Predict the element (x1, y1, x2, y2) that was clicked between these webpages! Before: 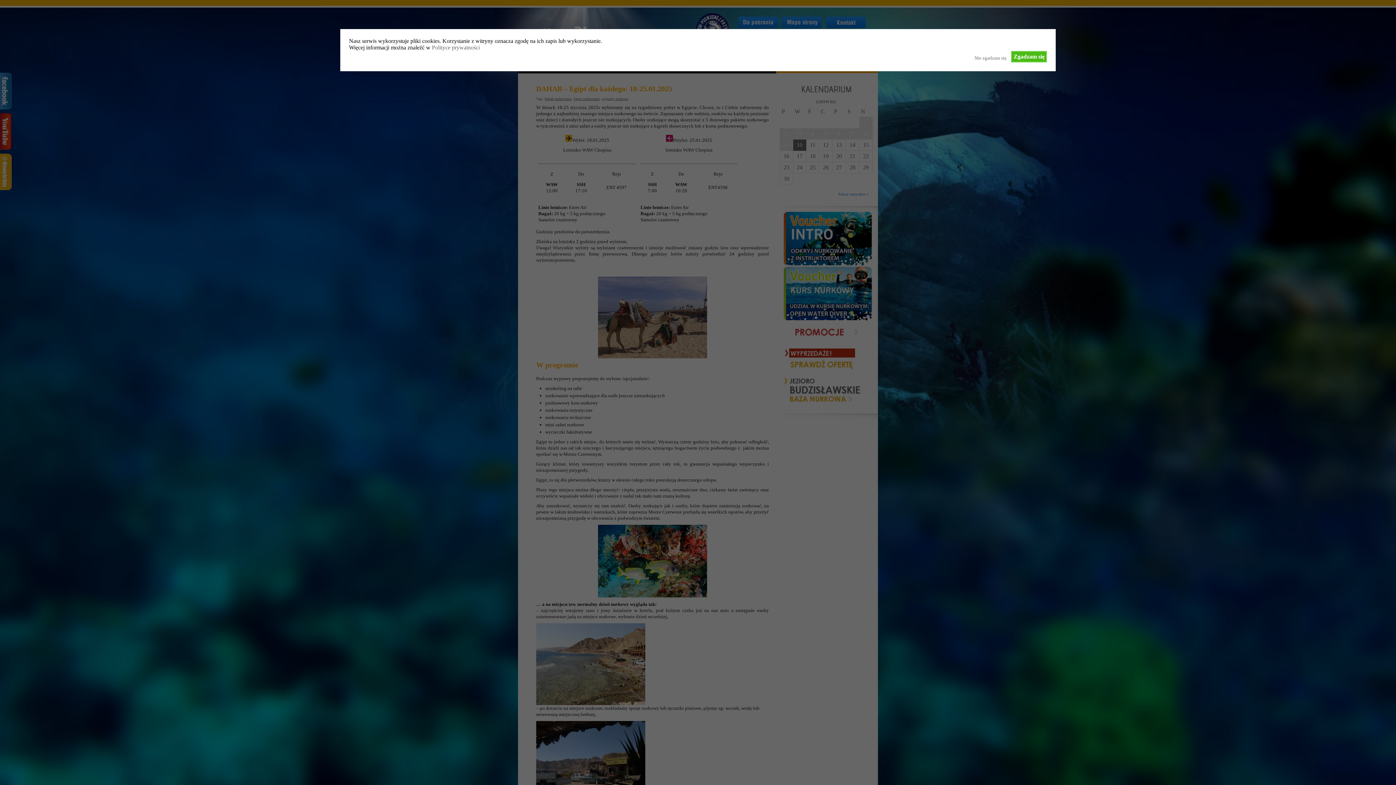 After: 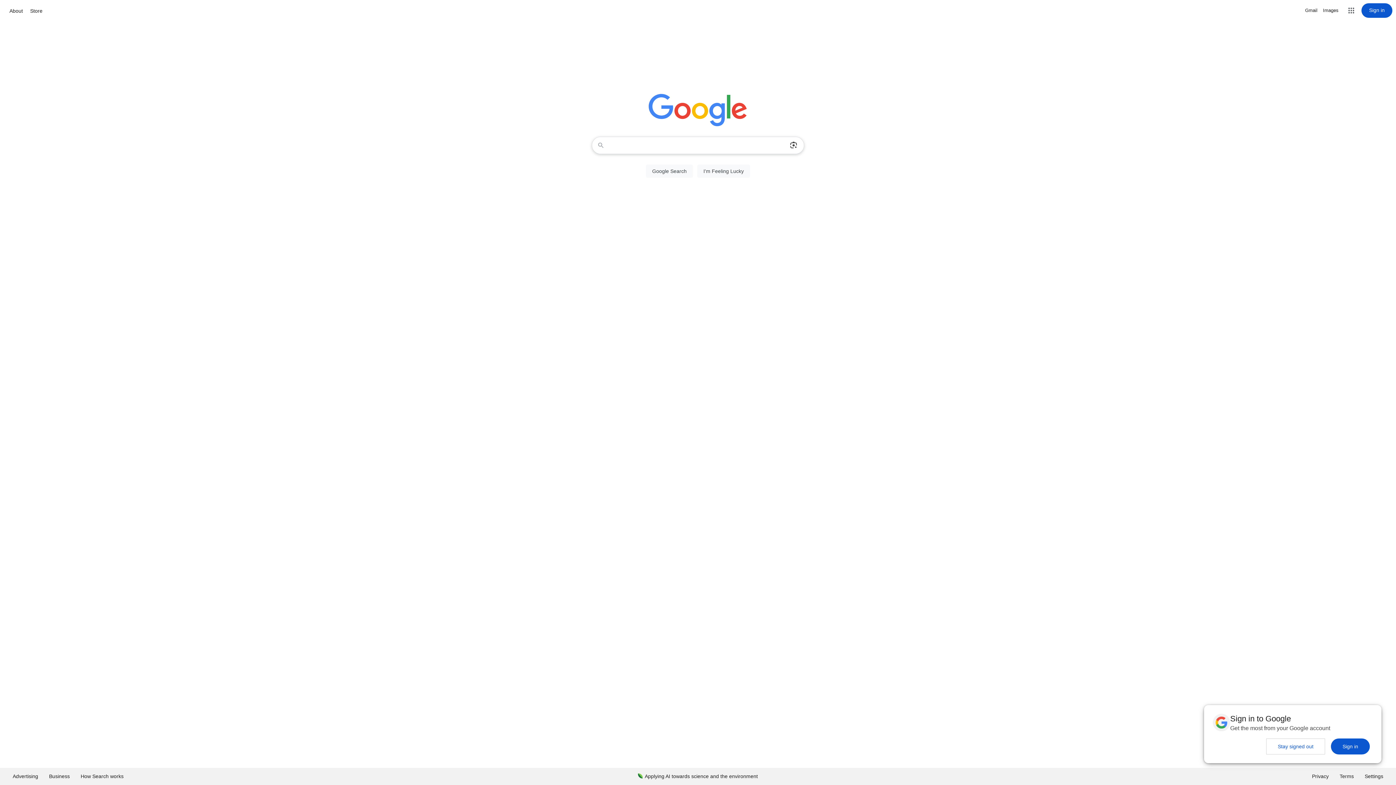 Action: label: Nie zgadzam się bbox: (974, 50, 1006, 61)